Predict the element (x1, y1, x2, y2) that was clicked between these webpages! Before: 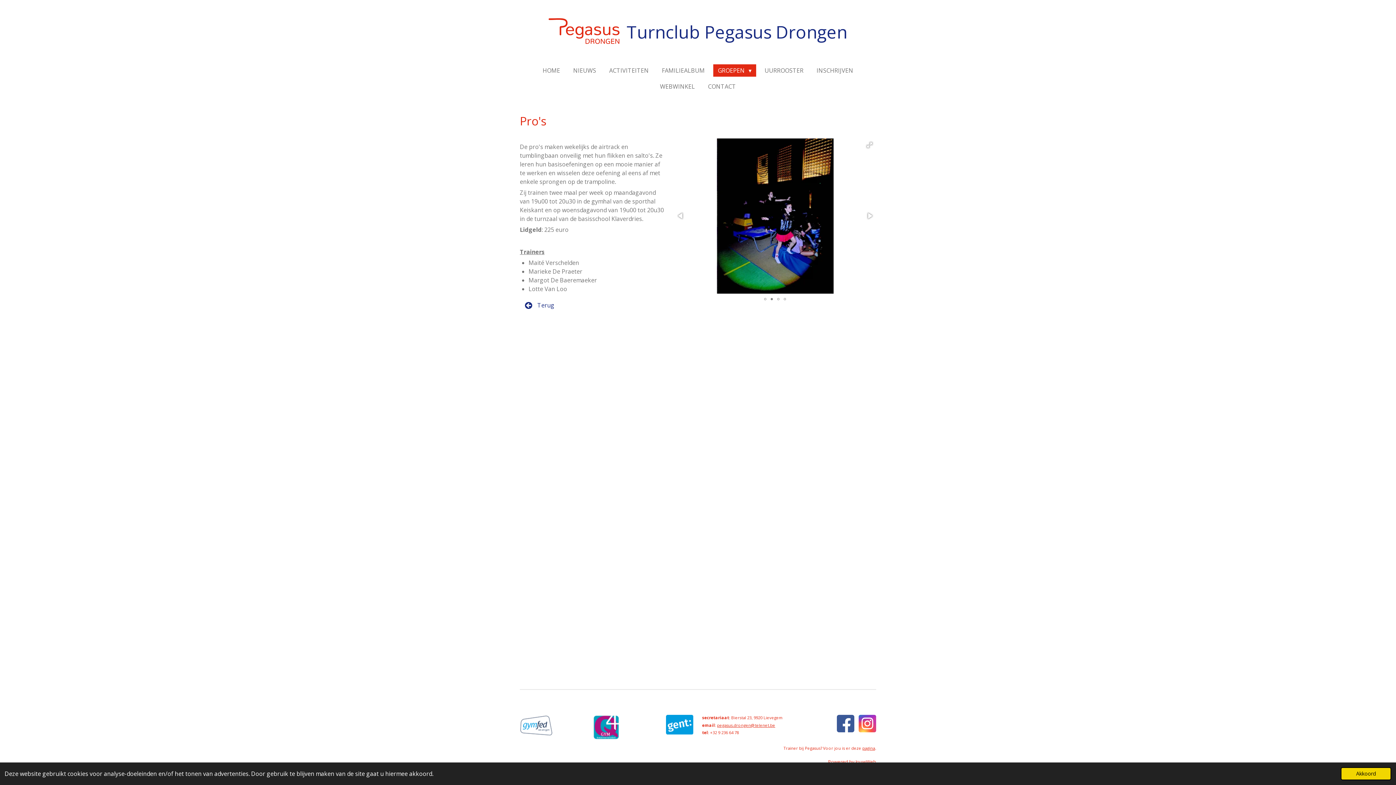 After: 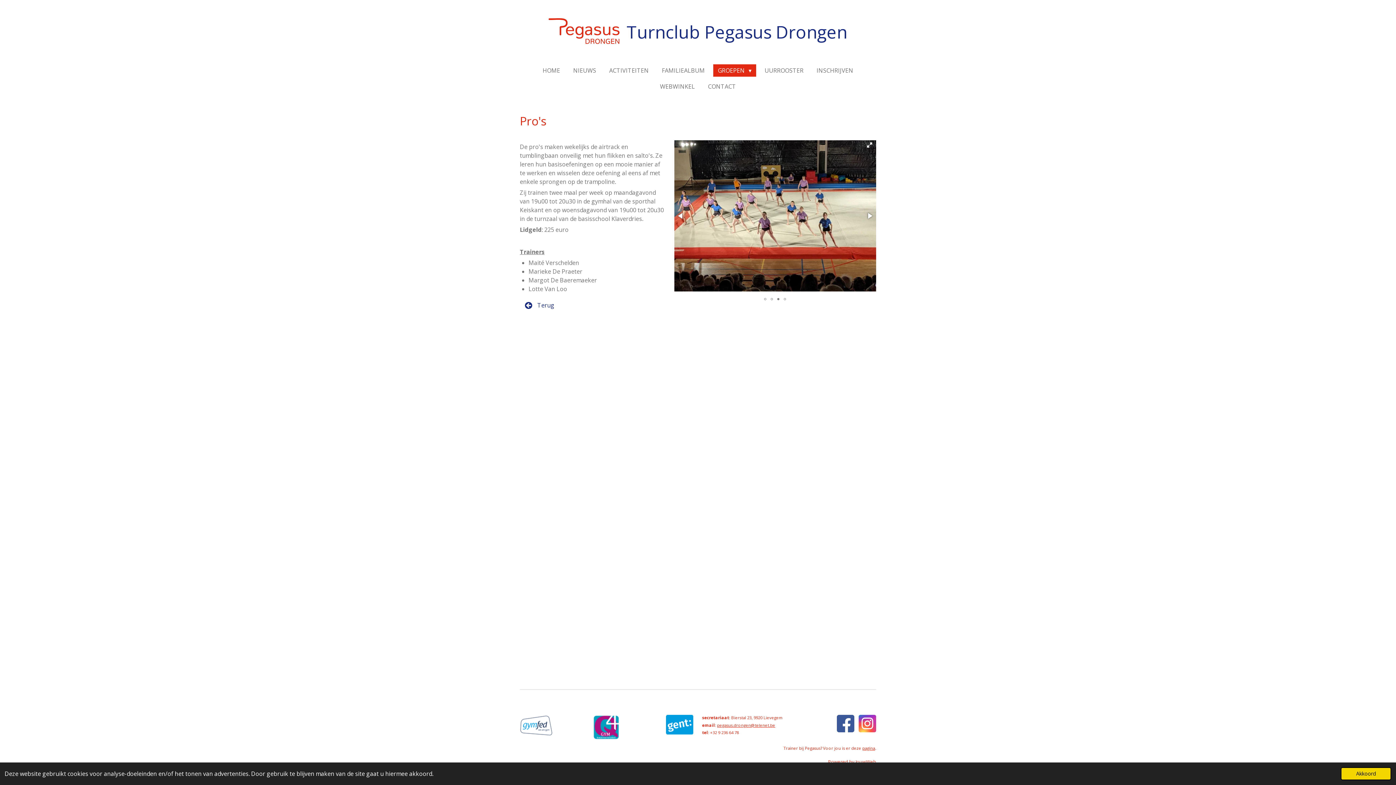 Action: bbox: (775, 293, 781, 304)